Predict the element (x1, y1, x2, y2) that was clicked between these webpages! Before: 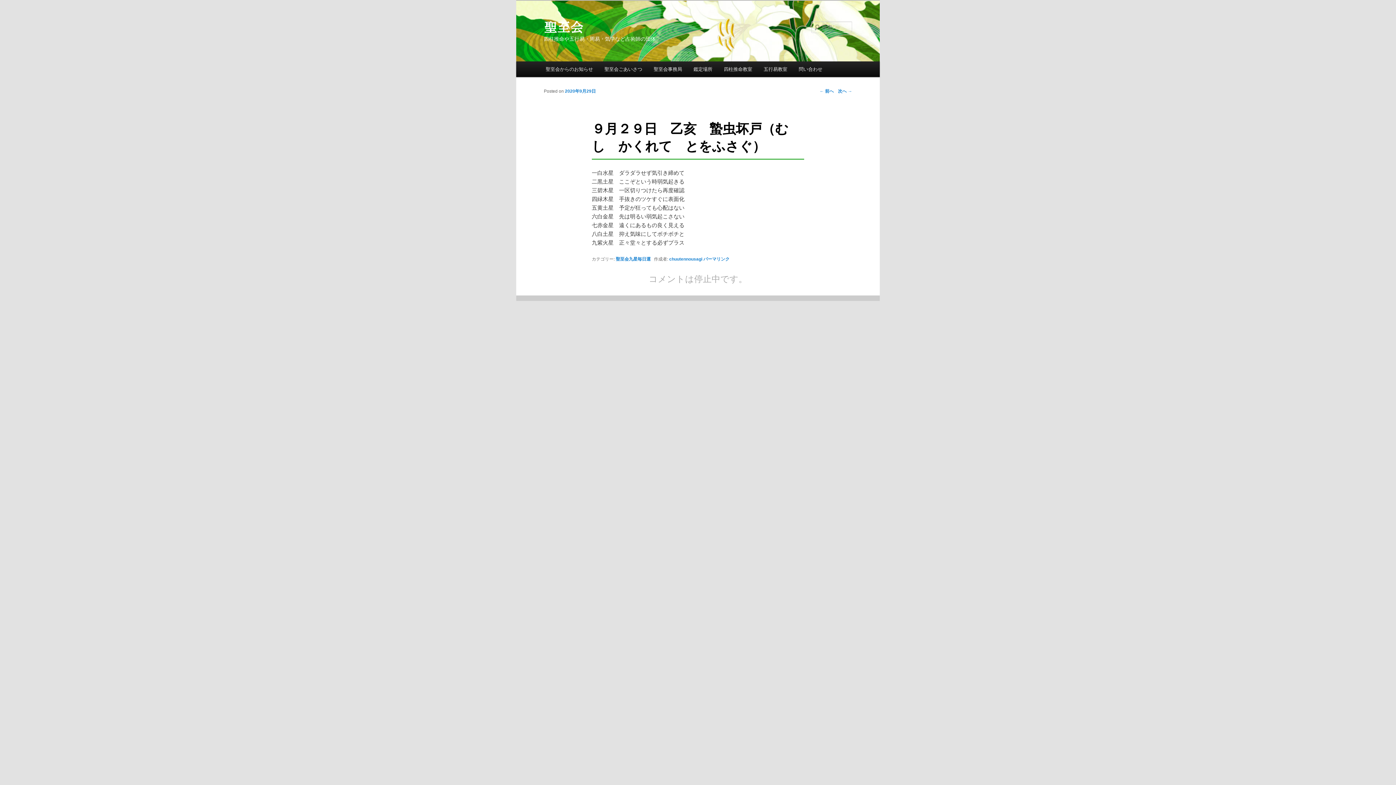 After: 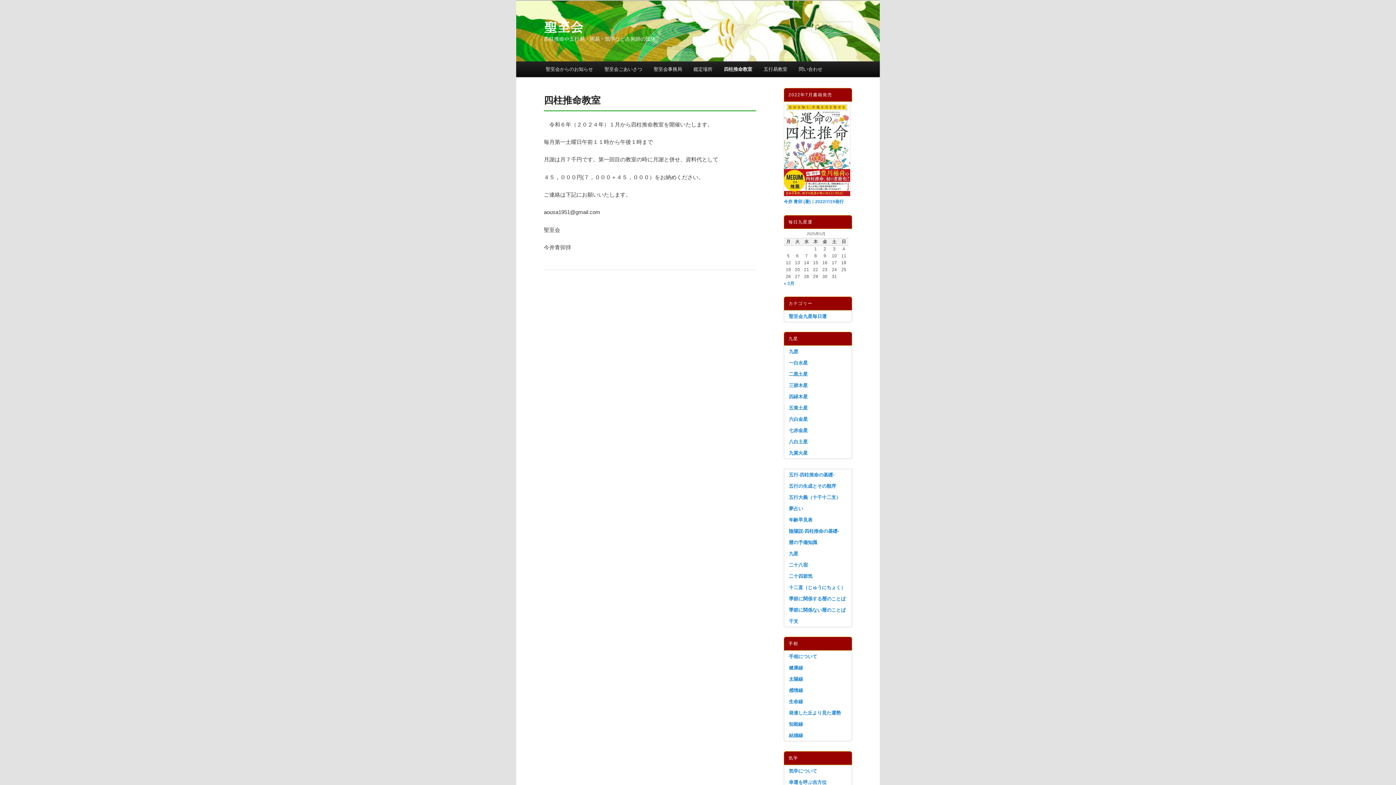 Action: label: 四柱推命教室 bbox: (718, 61, 758, 77)